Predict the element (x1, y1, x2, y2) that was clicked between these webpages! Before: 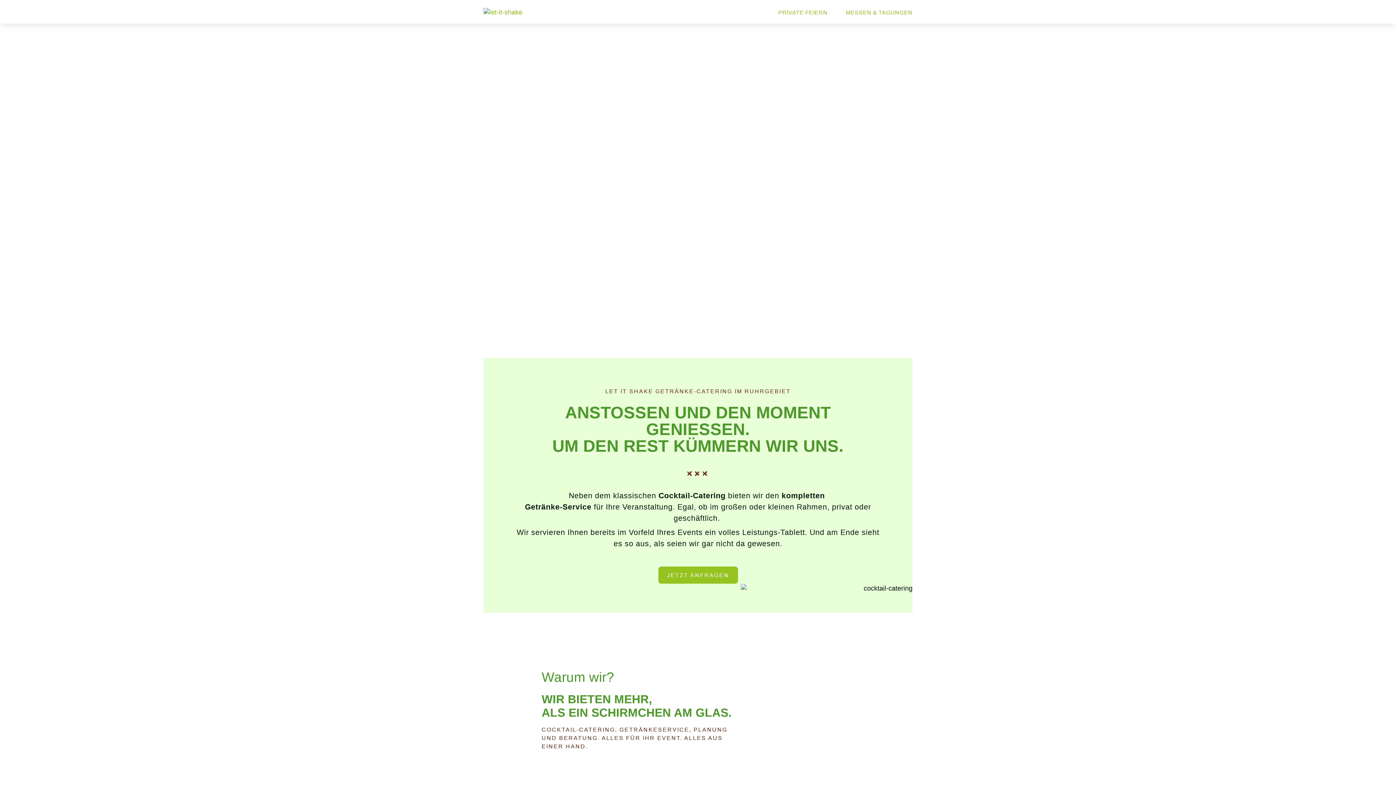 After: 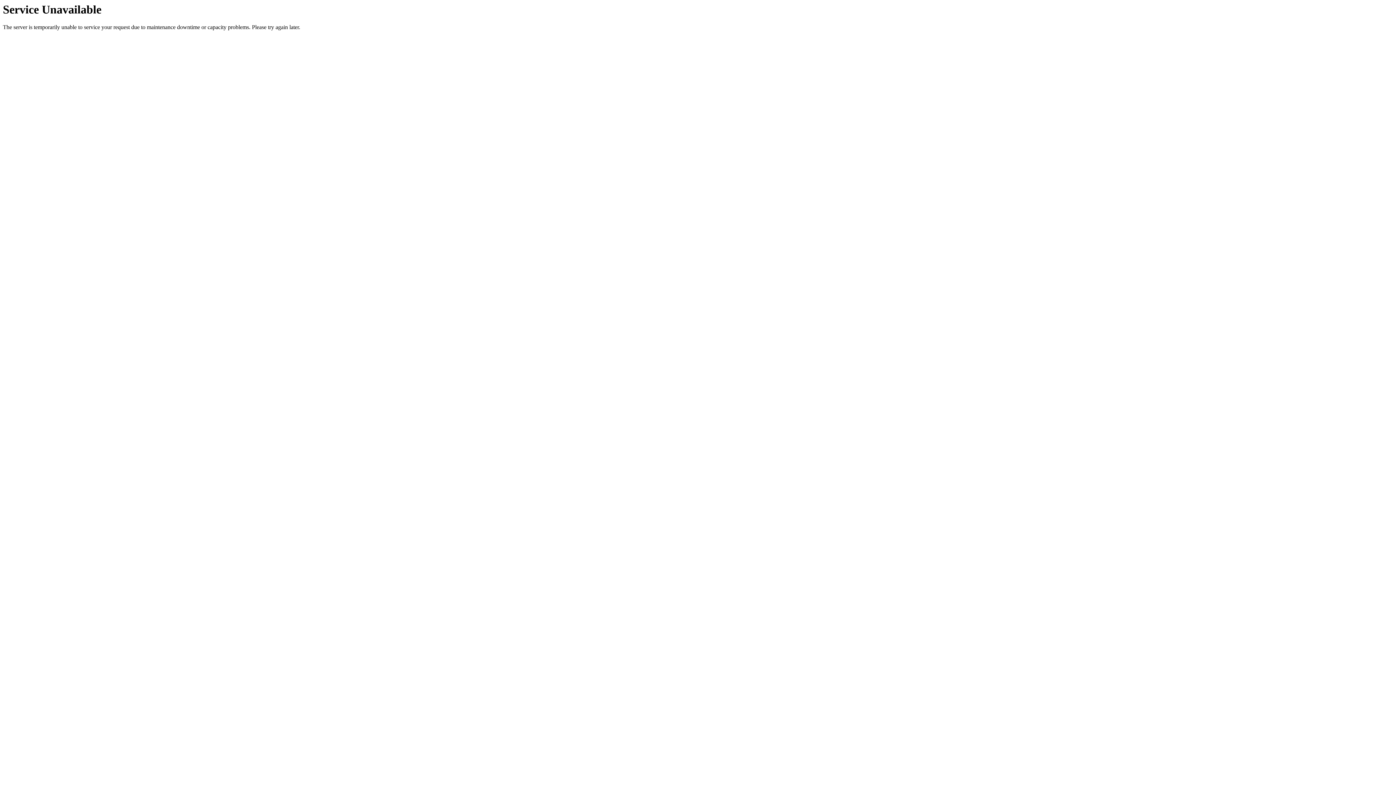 Action: bbox: (846, 8, 912, 16) label: MESSEN & TAGUNGEN